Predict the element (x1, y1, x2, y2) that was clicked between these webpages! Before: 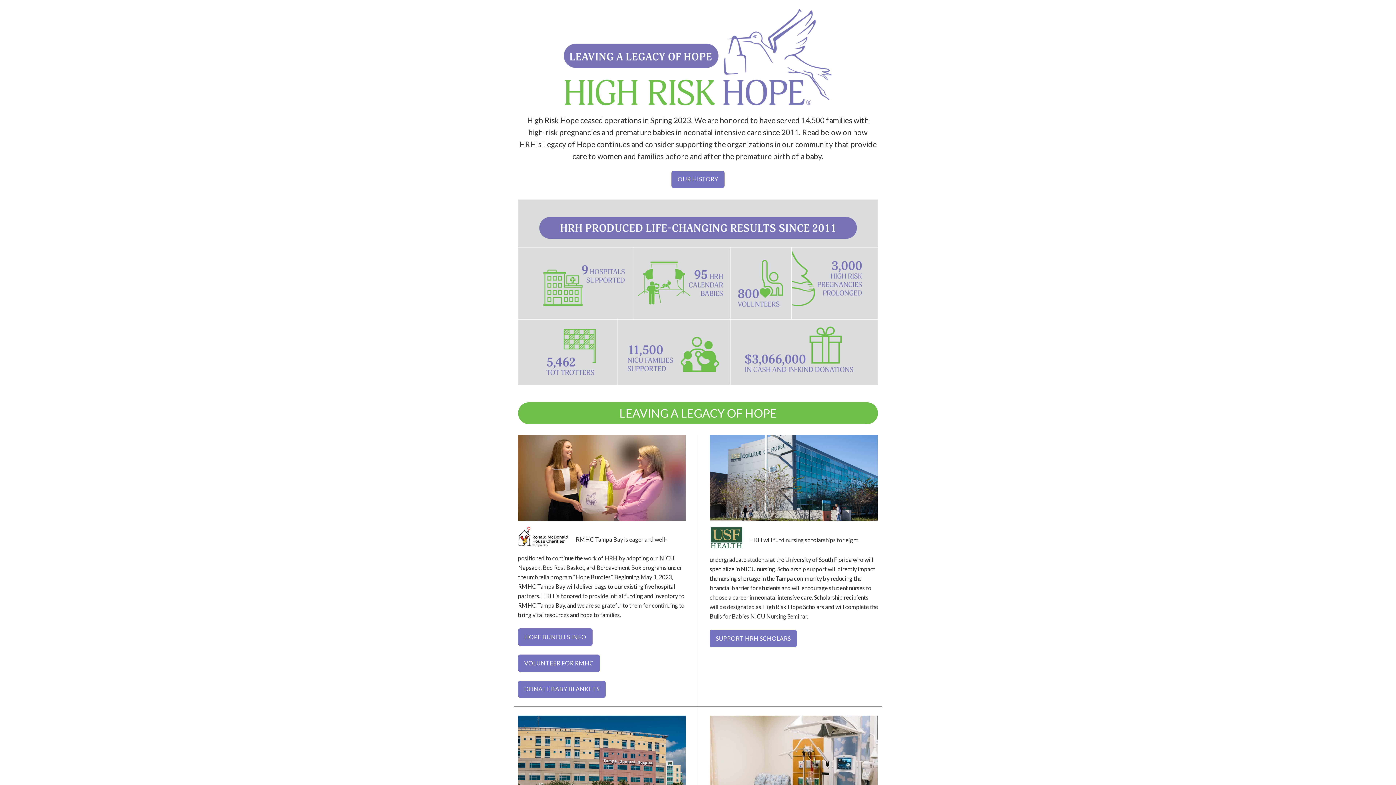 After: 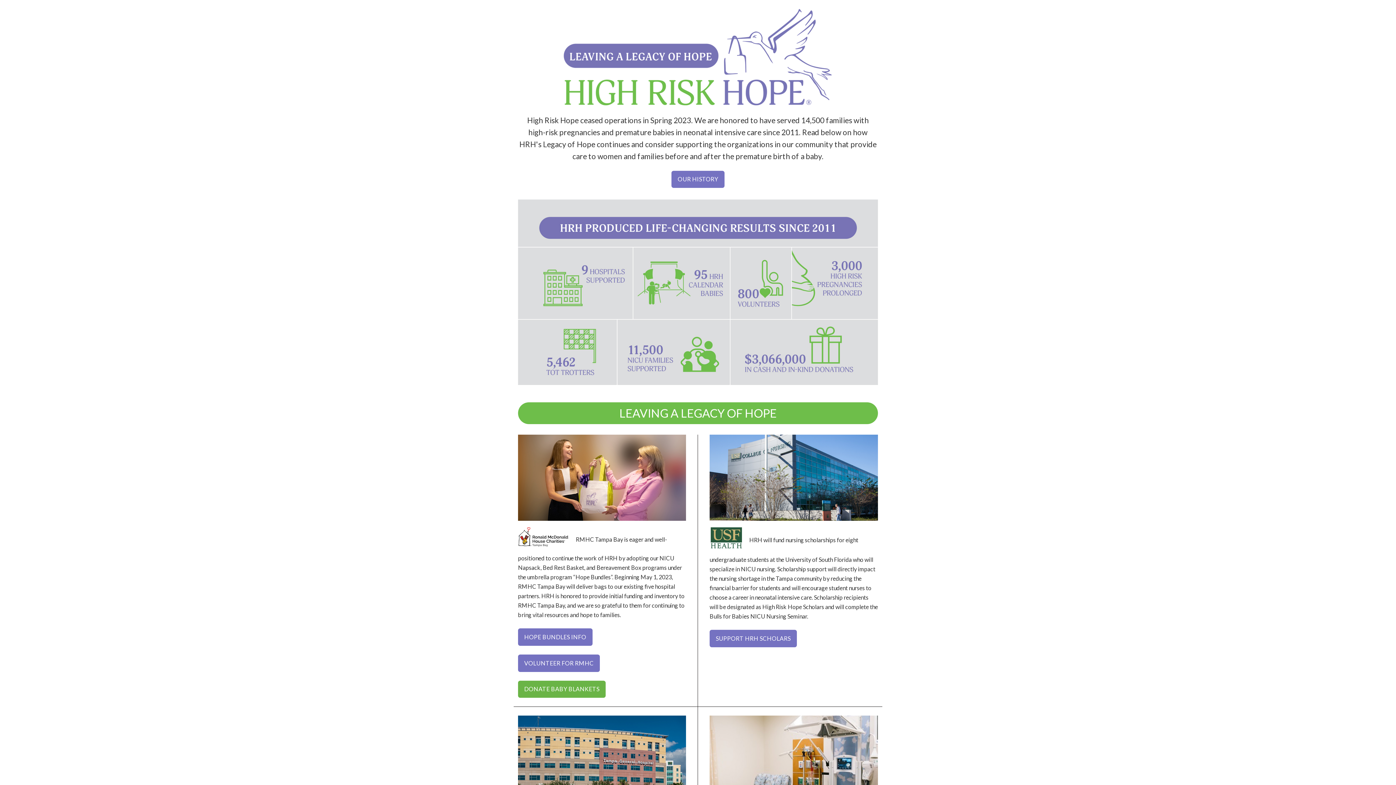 Action: bbox: (518, 680, 605, 698) label: DONATE BABY BLANKETS